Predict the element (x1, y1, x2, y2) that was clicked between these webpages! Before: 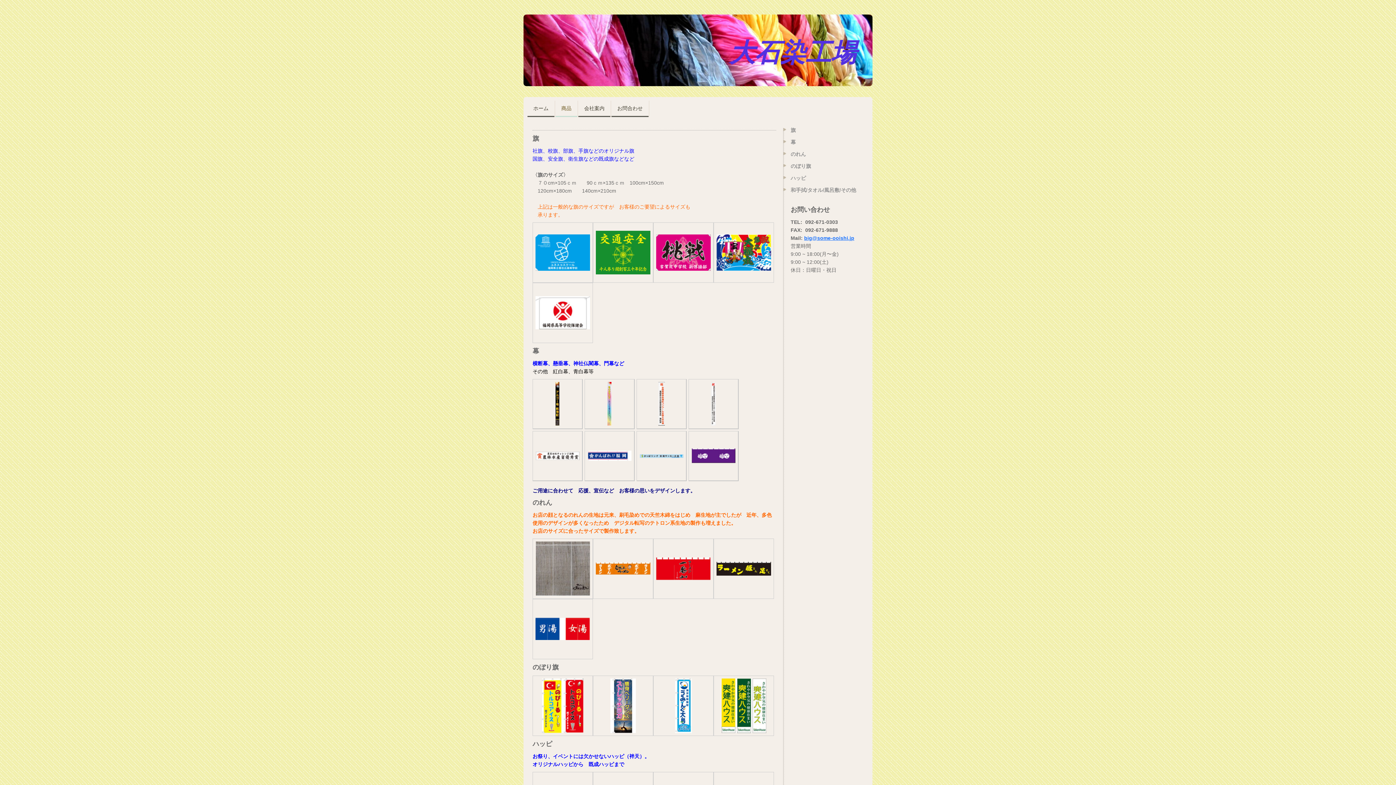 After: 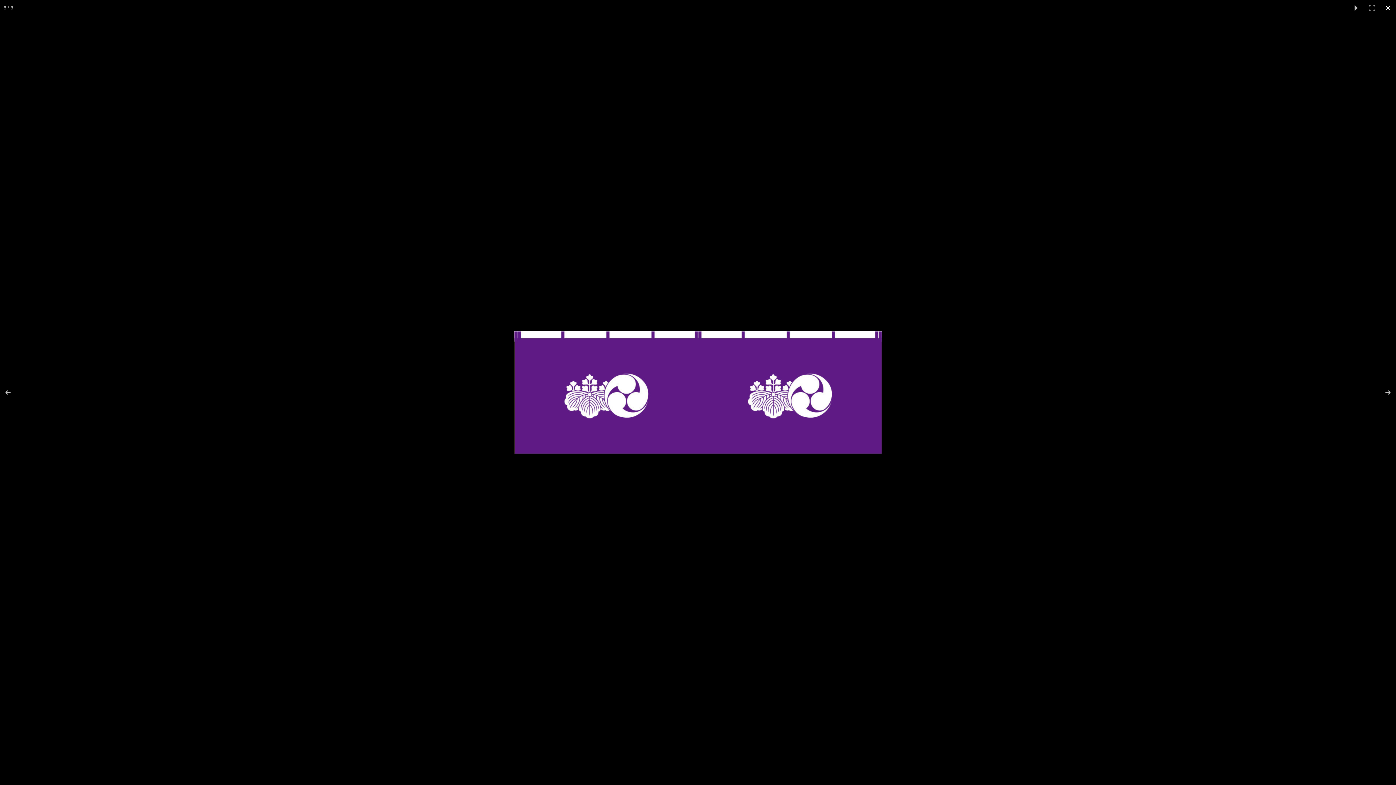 Action: bbox: (691, 452, 735, 458)